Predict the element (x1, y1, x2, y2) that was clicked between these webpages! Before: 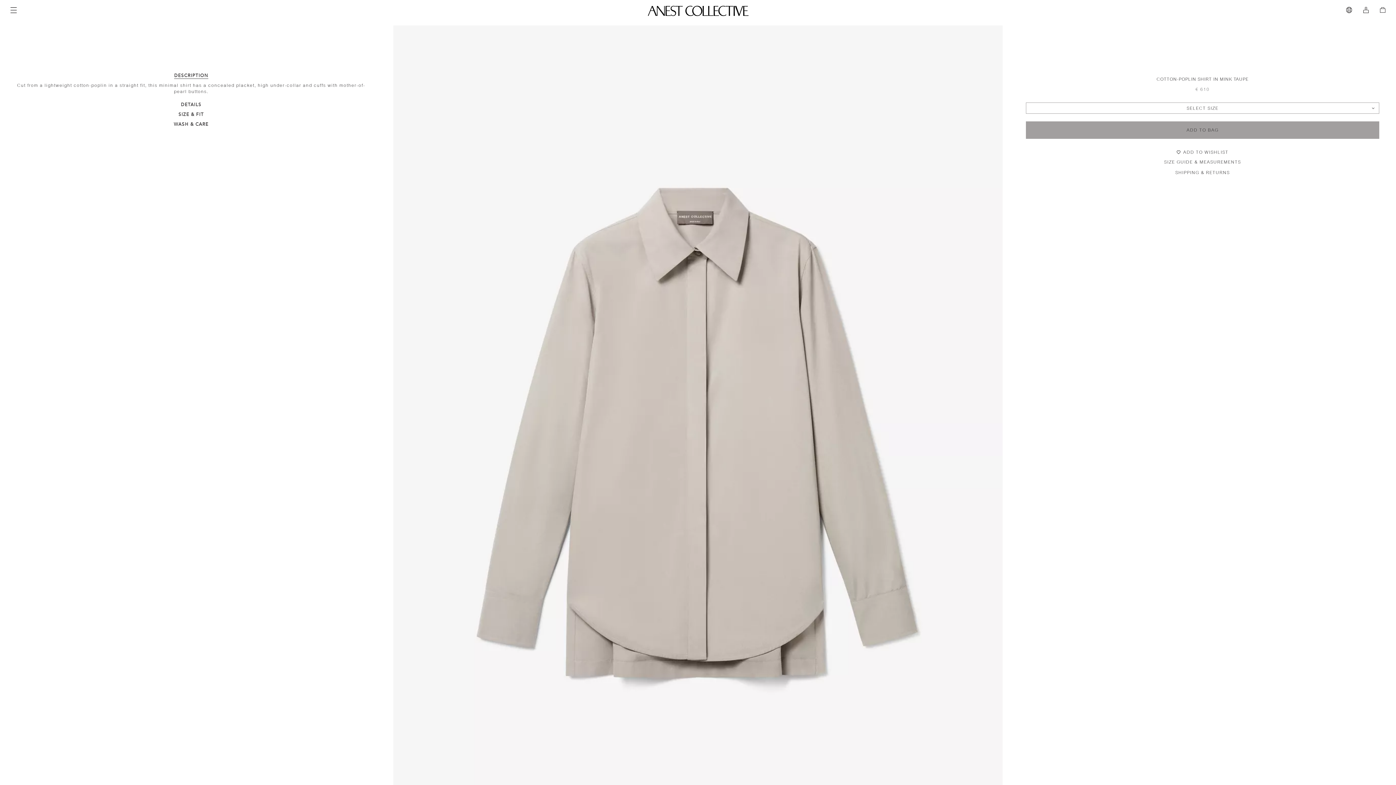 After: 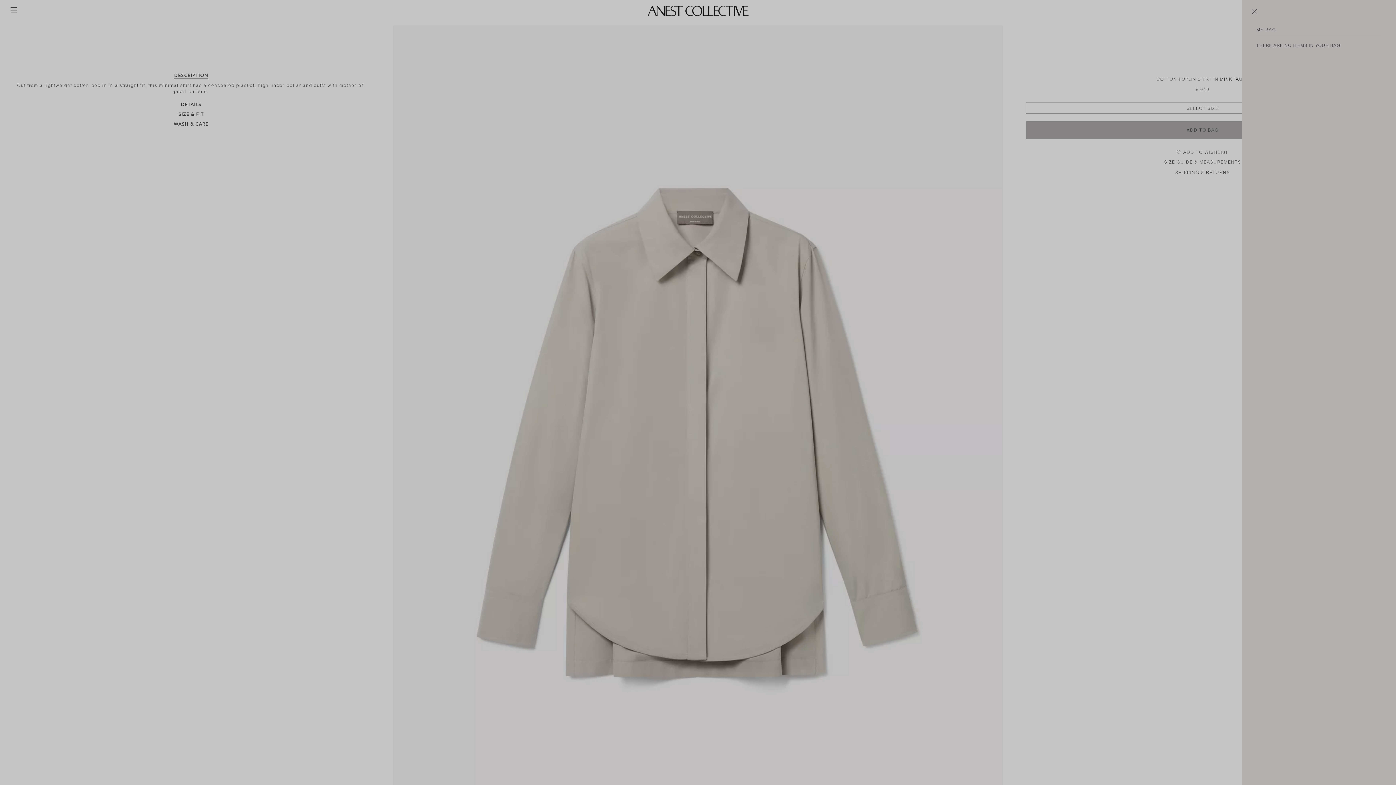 Action: bbox: (1380, 6, 1396, 13)